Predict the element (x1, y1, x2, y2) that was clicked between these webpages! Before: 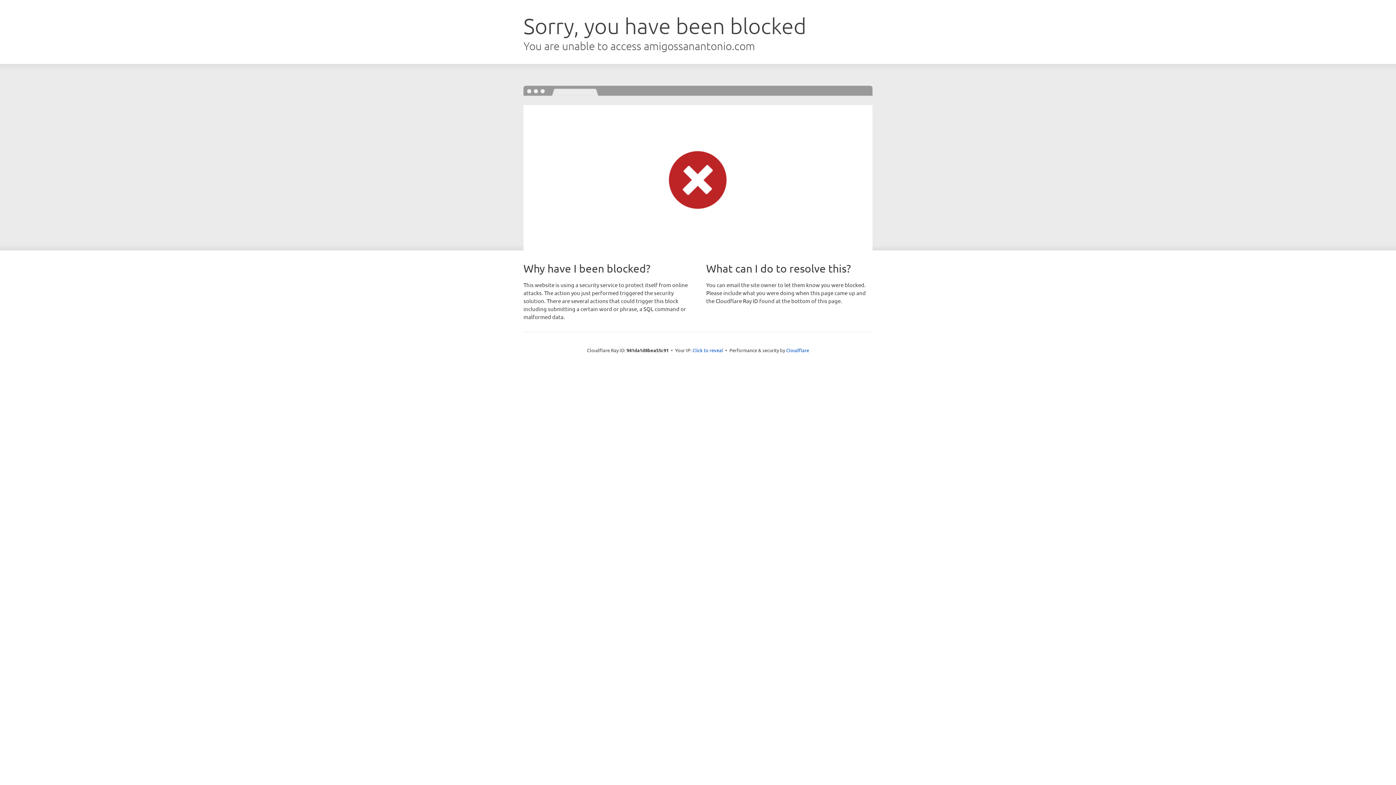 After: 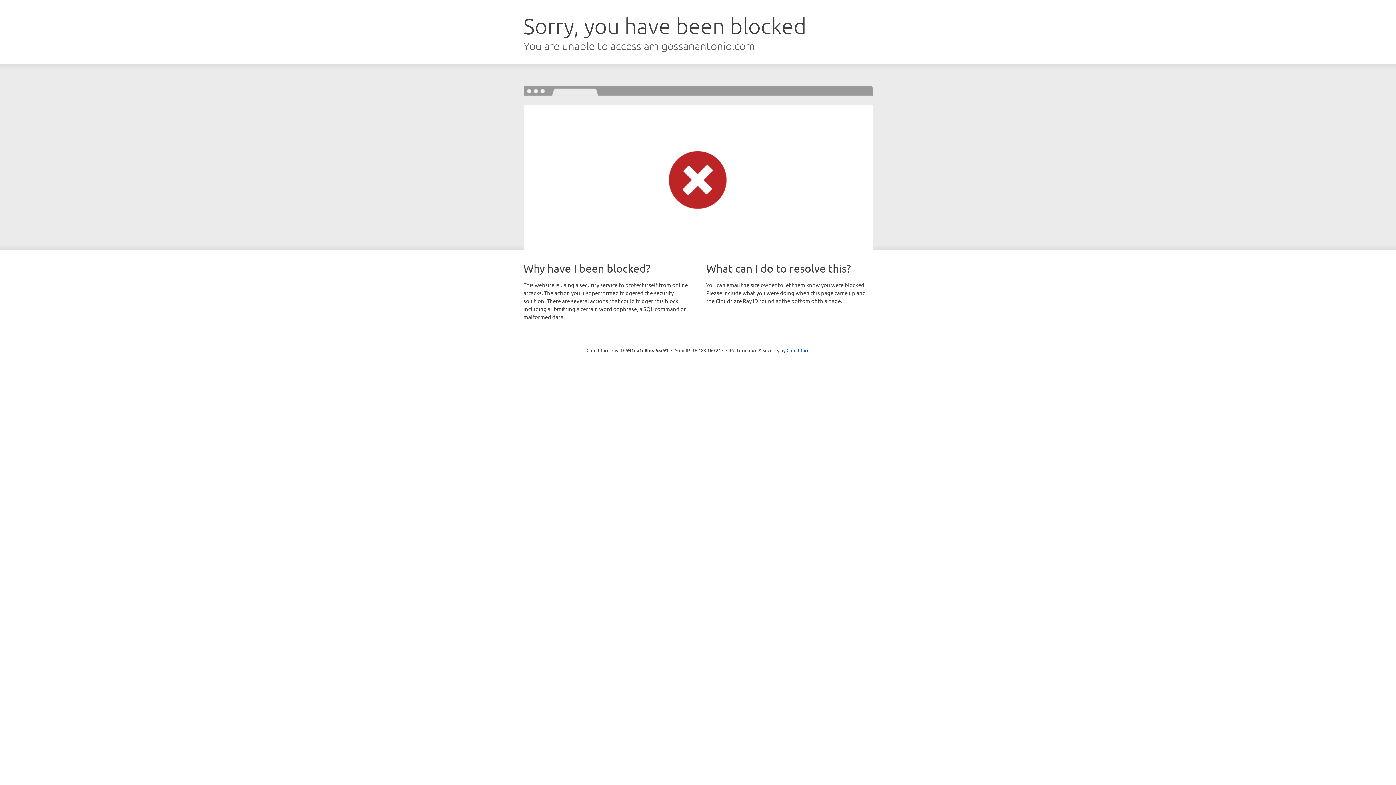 Action: label: Click to reveal bbox: (692, 346, 723, 353)